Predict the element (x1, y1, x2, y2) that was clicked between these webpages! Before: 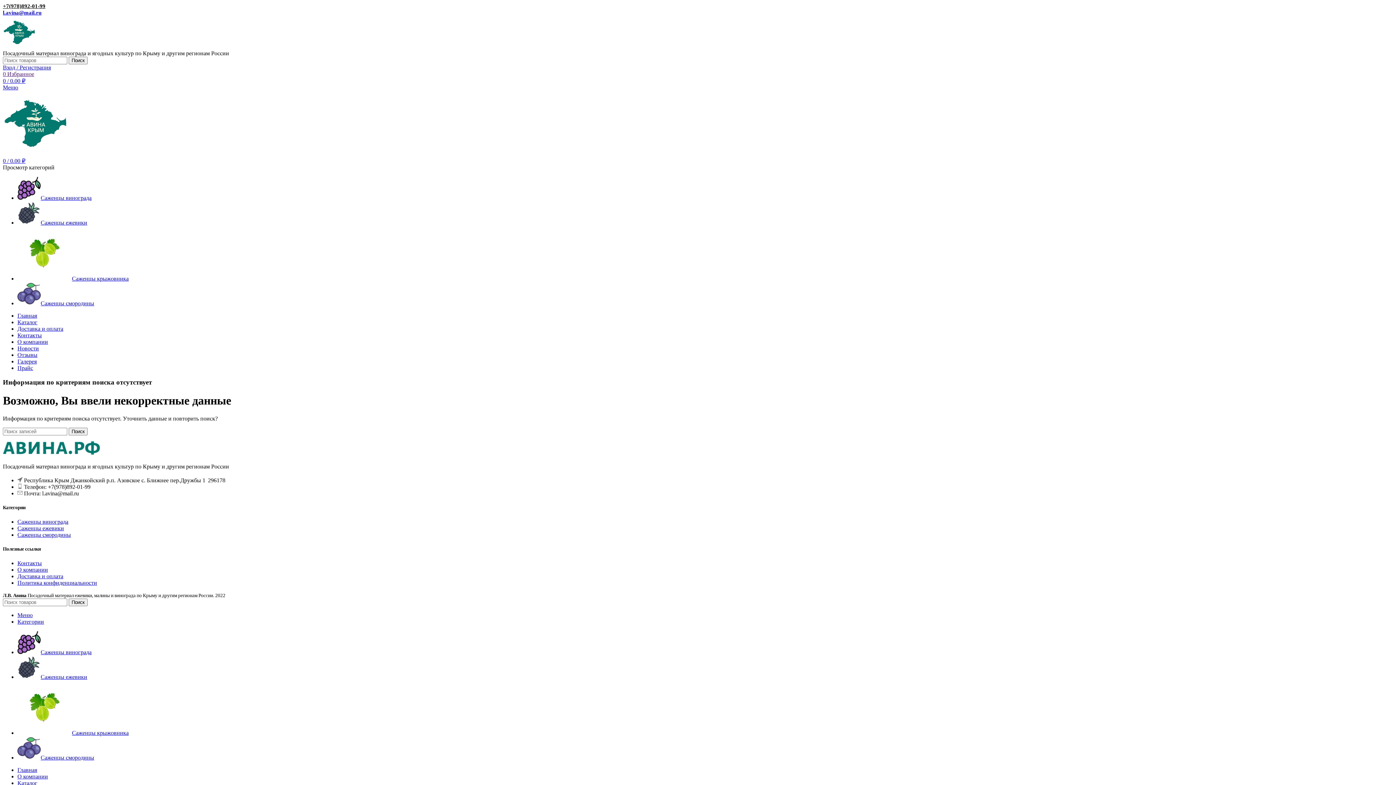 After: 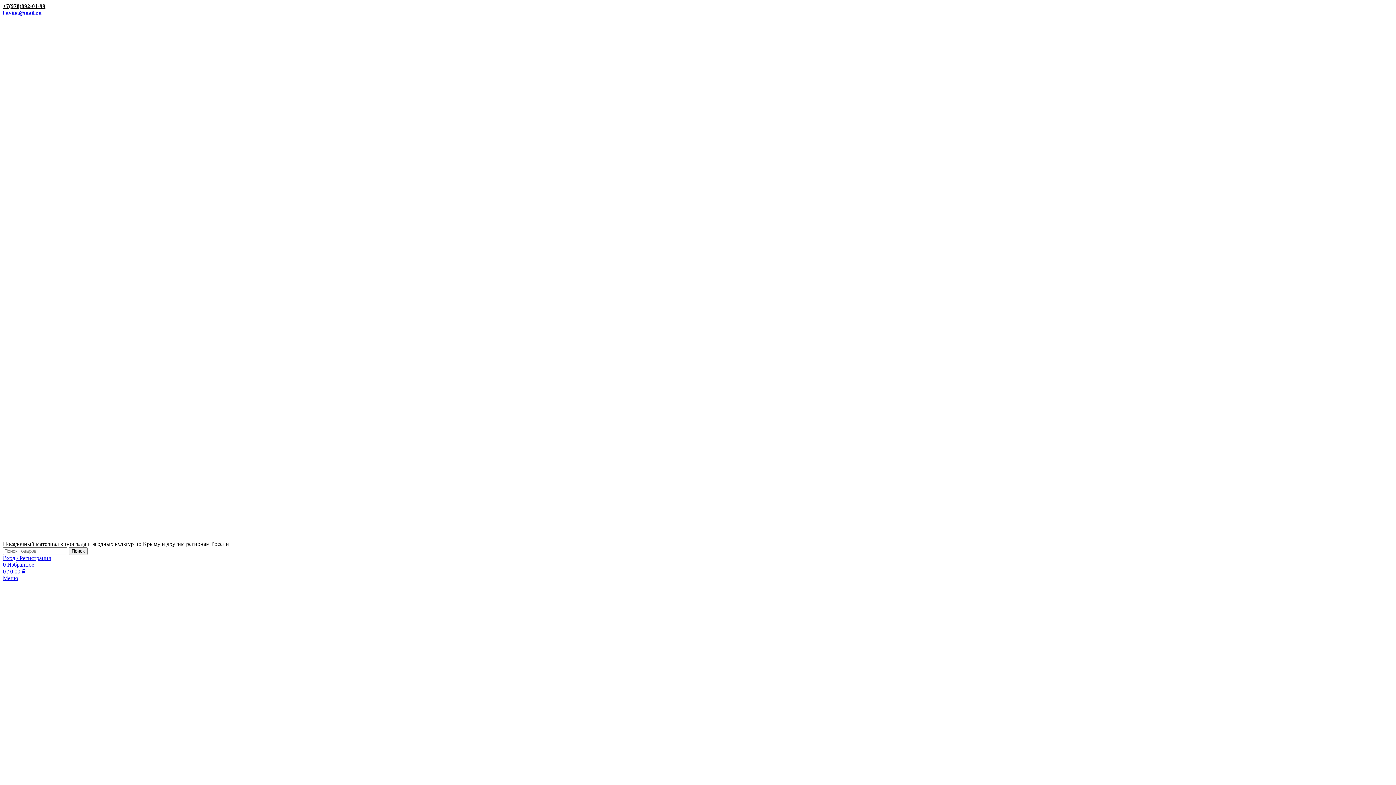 Action: label: Саженцы крыжовника bbox: (17, 730, 128, 736)